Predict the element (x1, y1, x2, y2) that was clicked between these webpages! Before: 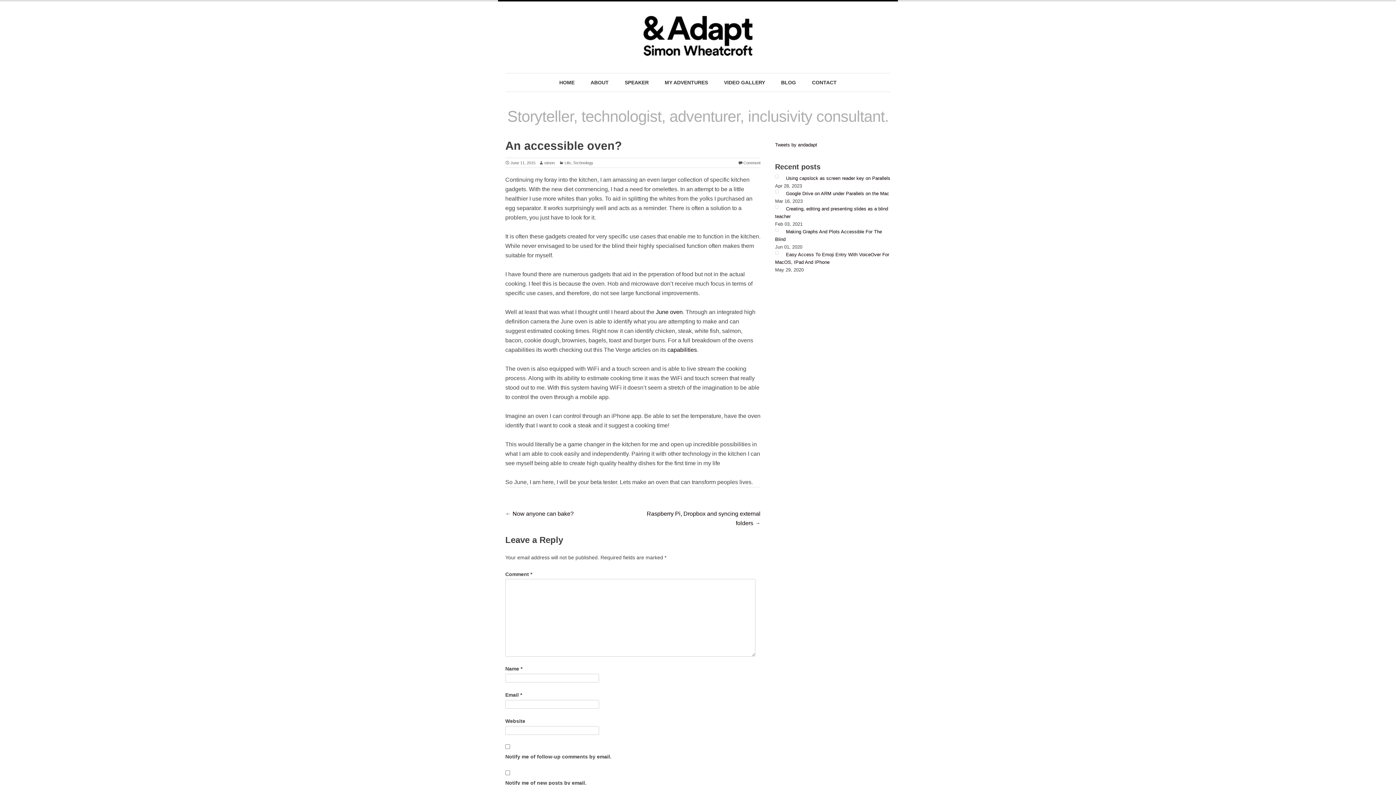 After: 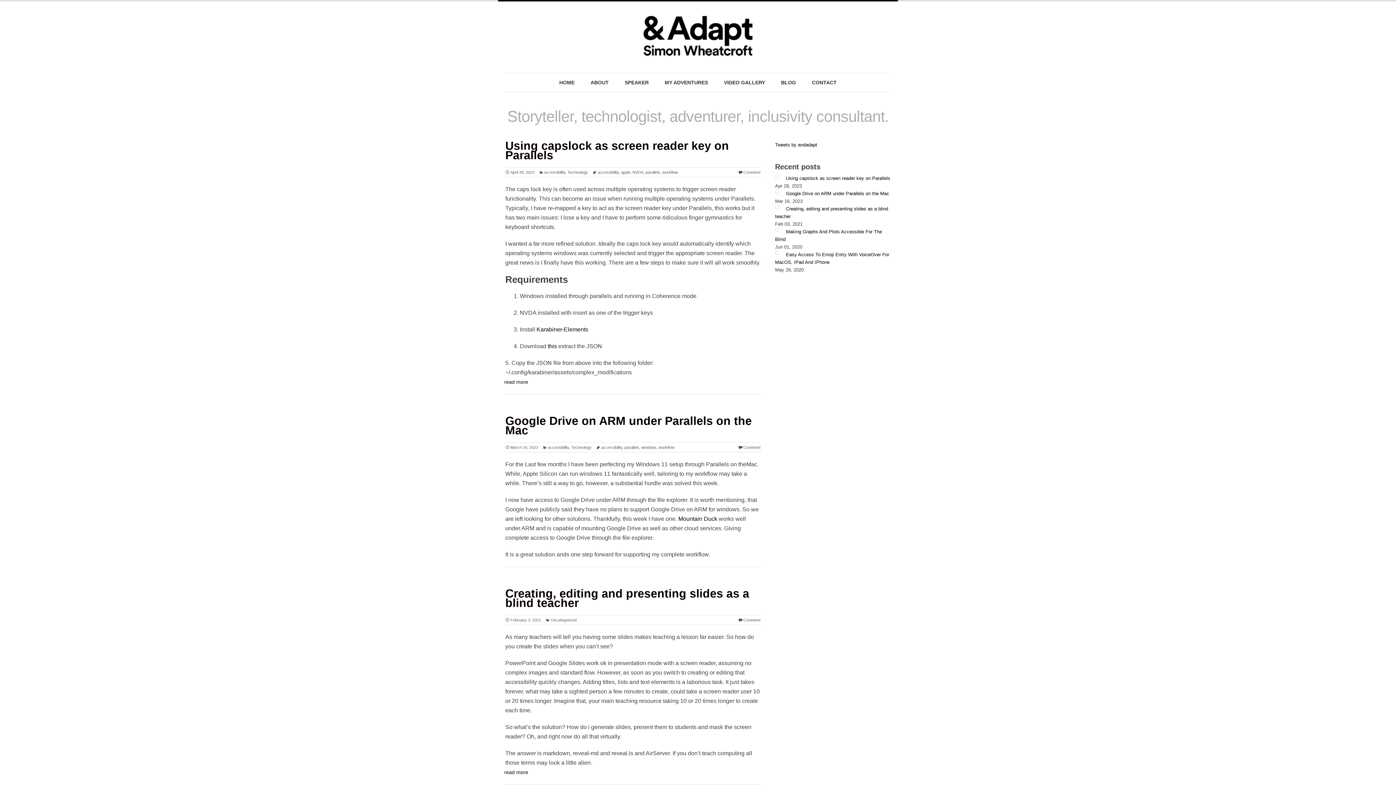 Action: bbox: (774, 79, 803, 85) label: BLOG